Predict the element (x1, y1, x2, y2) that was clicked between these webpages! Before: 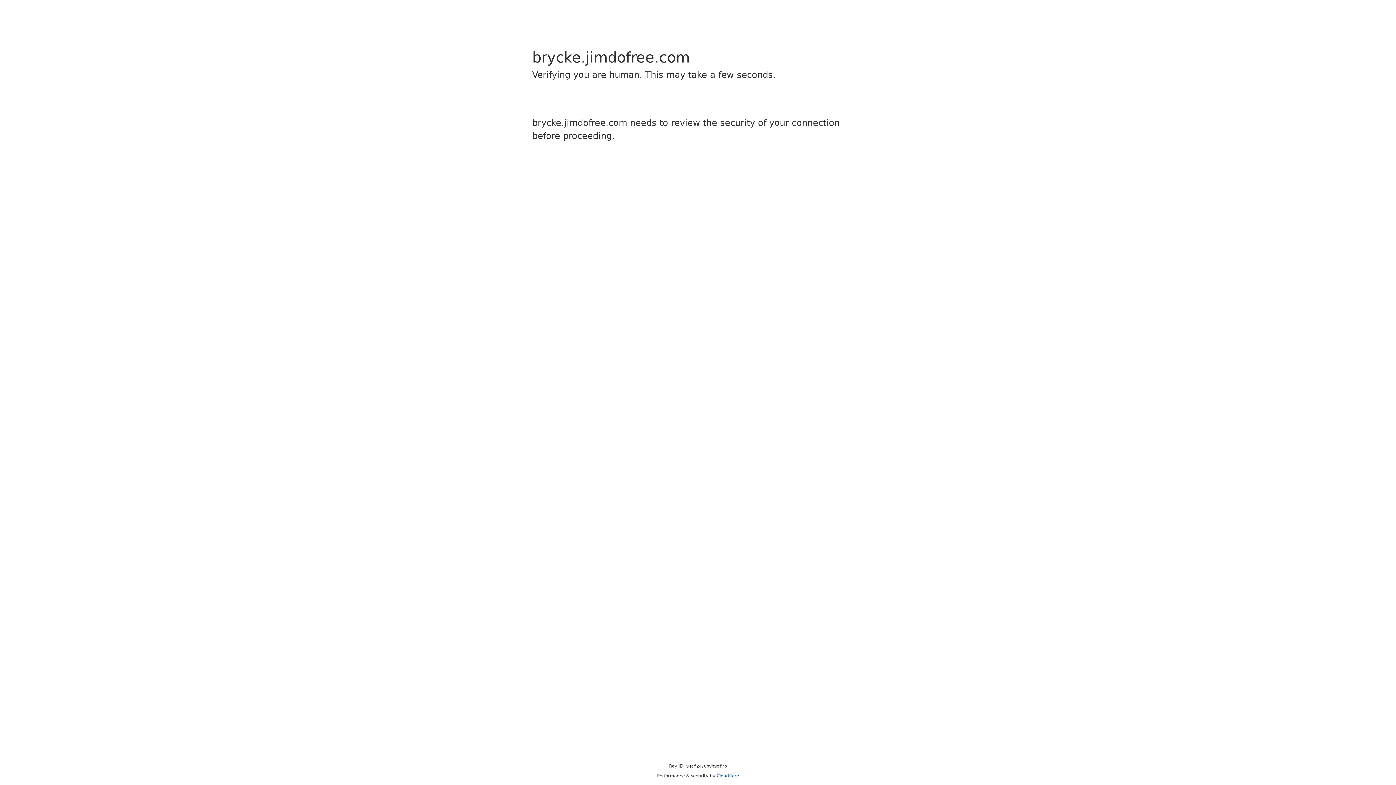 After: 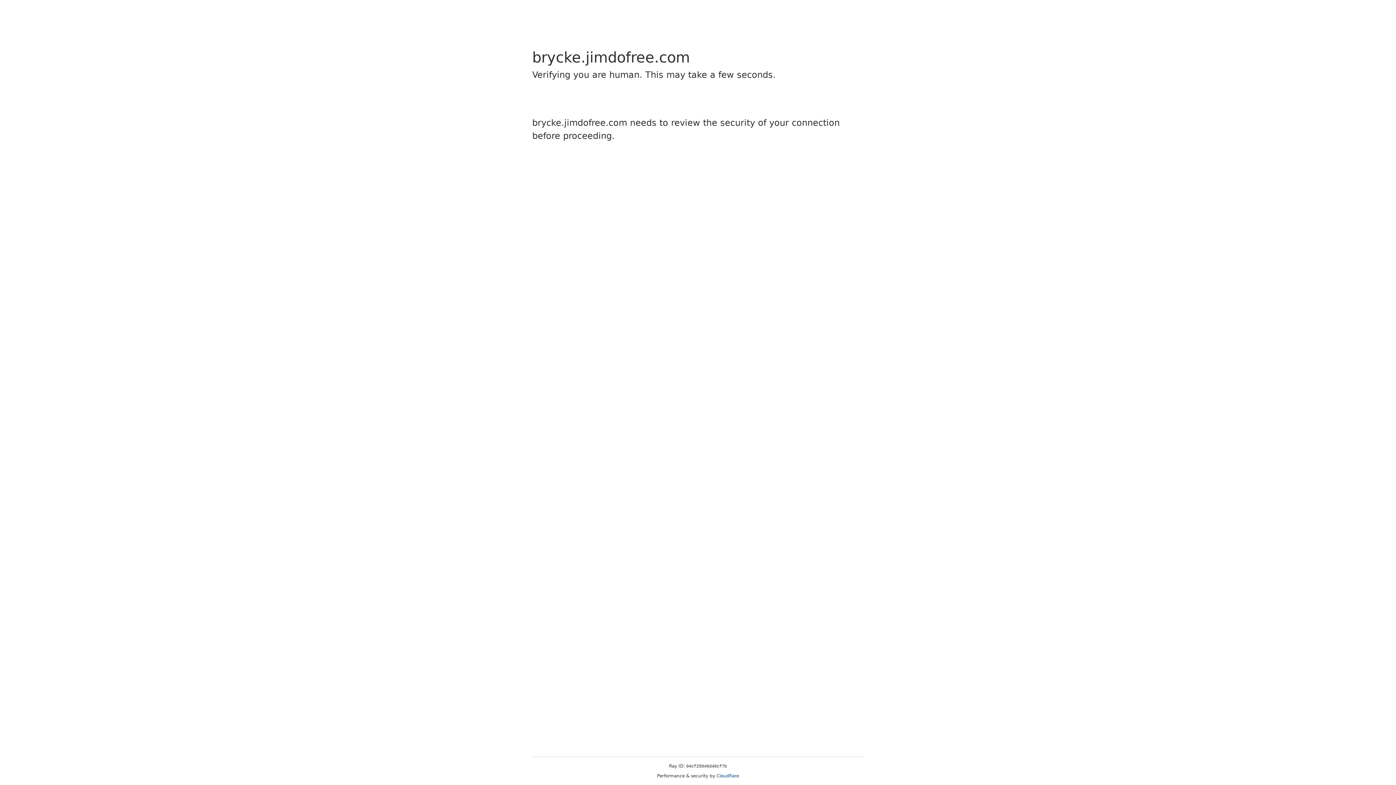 Action: label: Cloudflare bbox: (716, 773, 739, 778)